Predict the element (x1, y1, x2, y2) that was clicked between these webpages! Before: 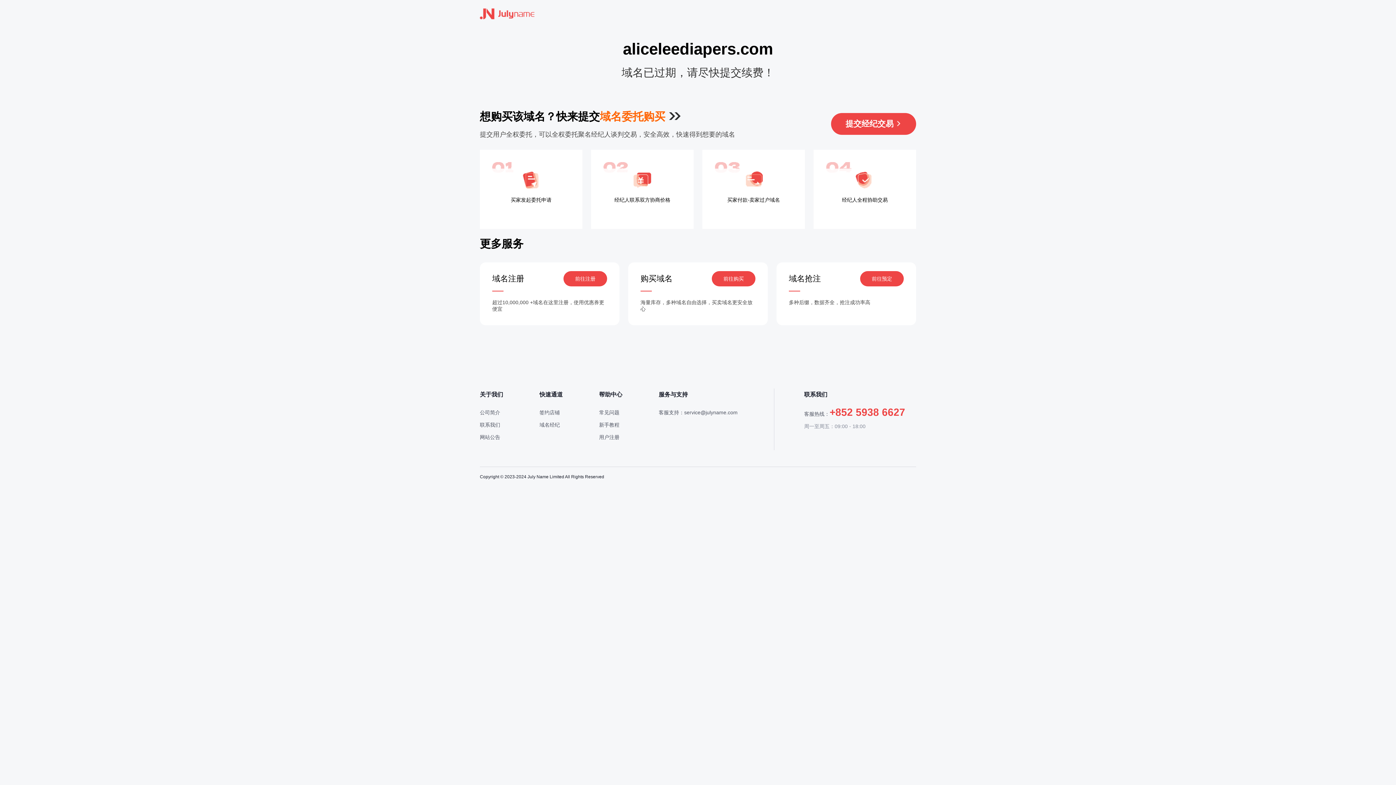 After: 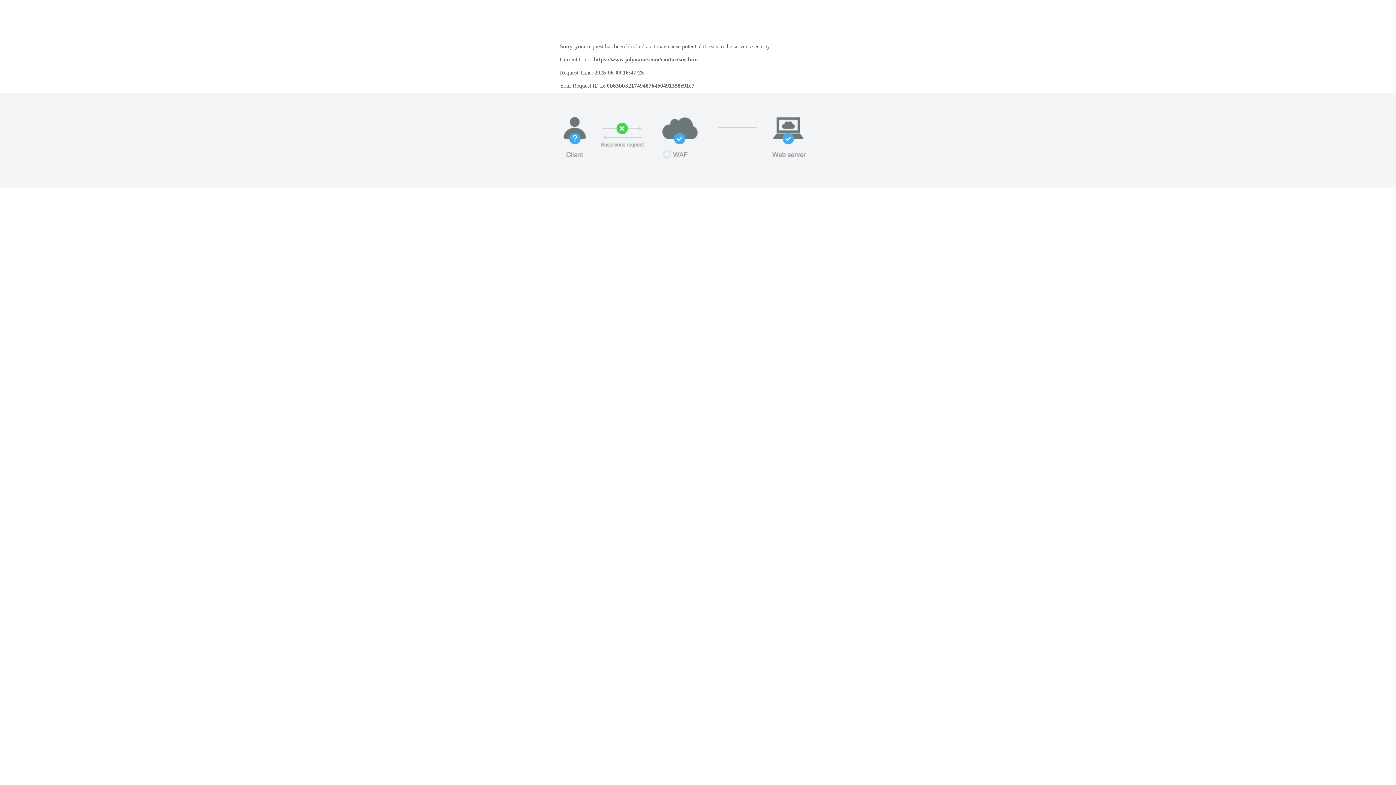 Action: bbox: (480, 422, 500, 428) label: 联系我们